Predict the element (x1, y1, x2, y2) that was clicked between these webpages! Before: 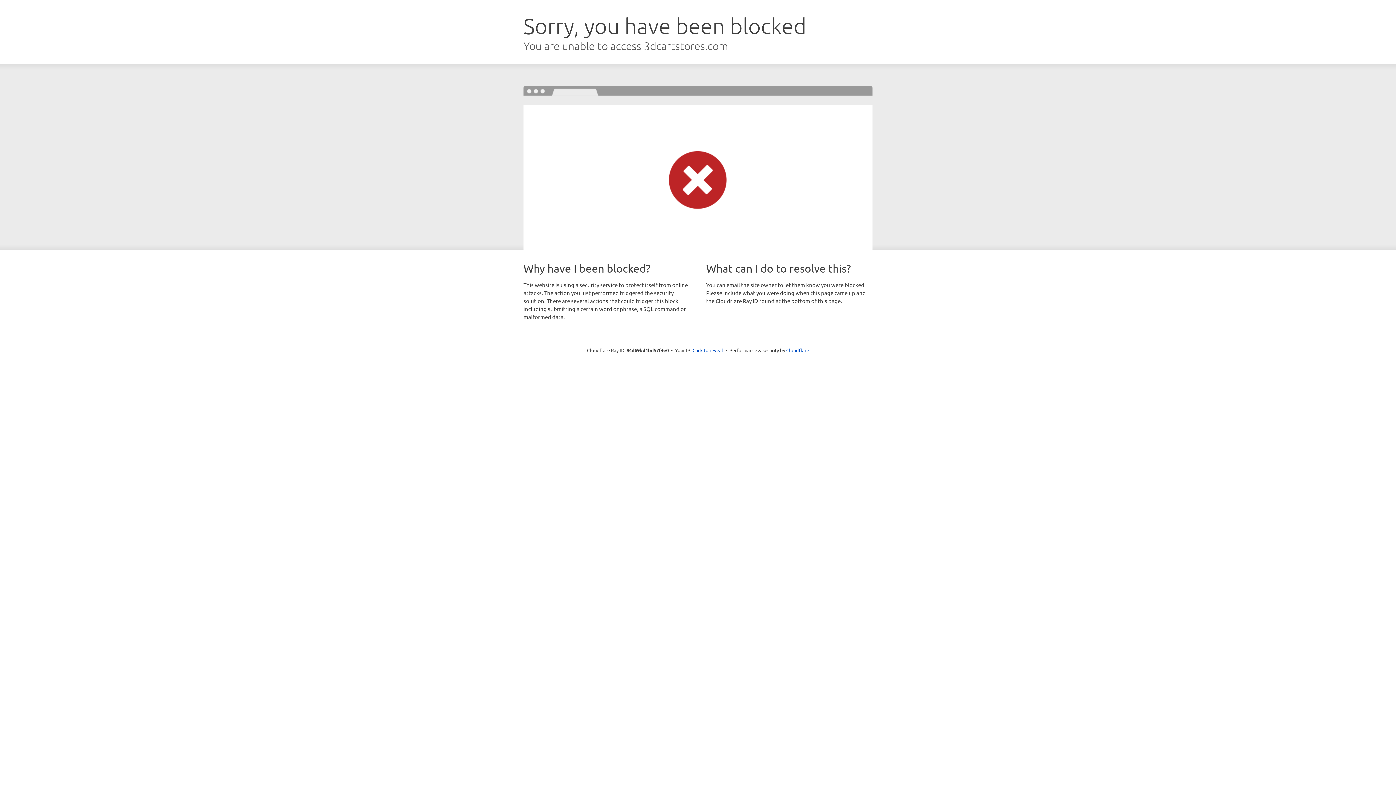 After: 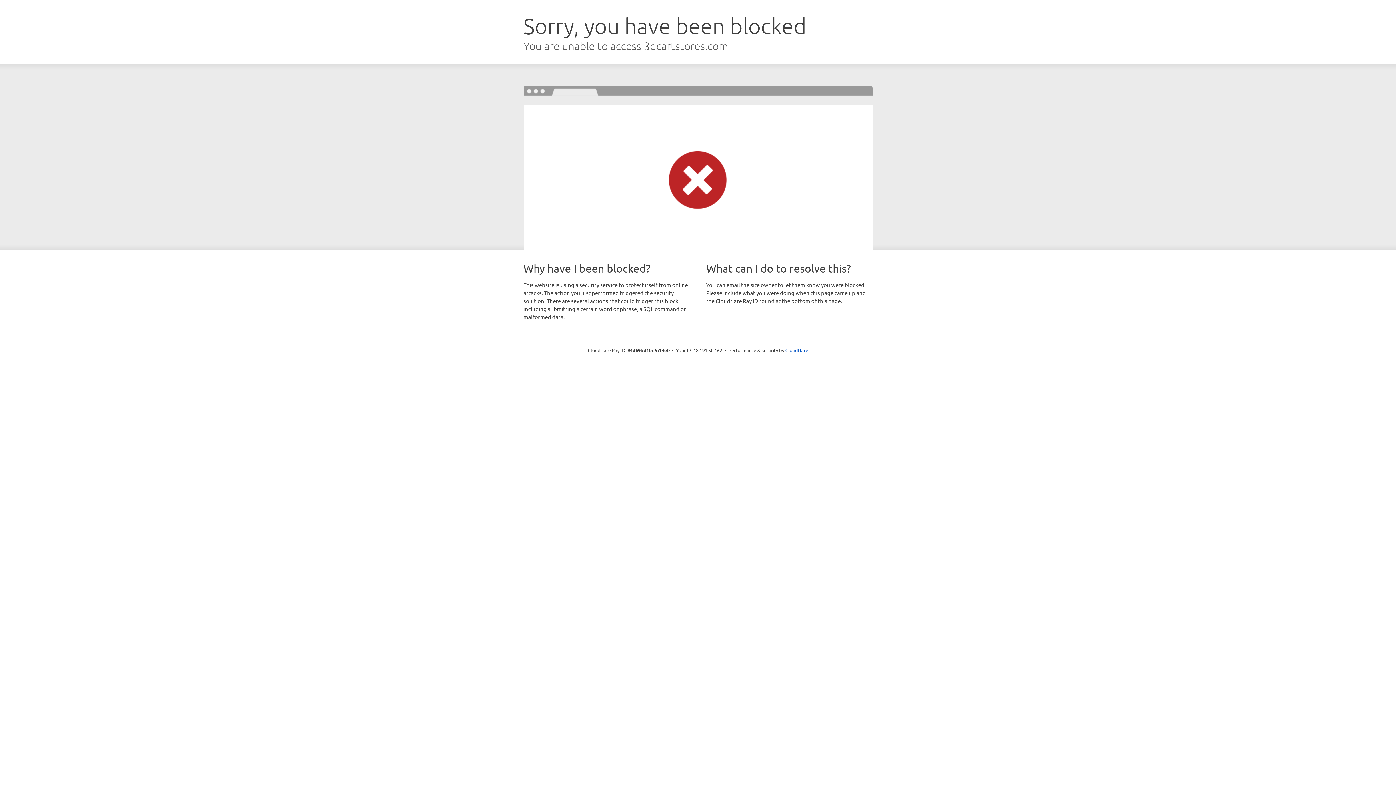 Action: bbox: (692, 346, 723, 353) label: Click to reveal